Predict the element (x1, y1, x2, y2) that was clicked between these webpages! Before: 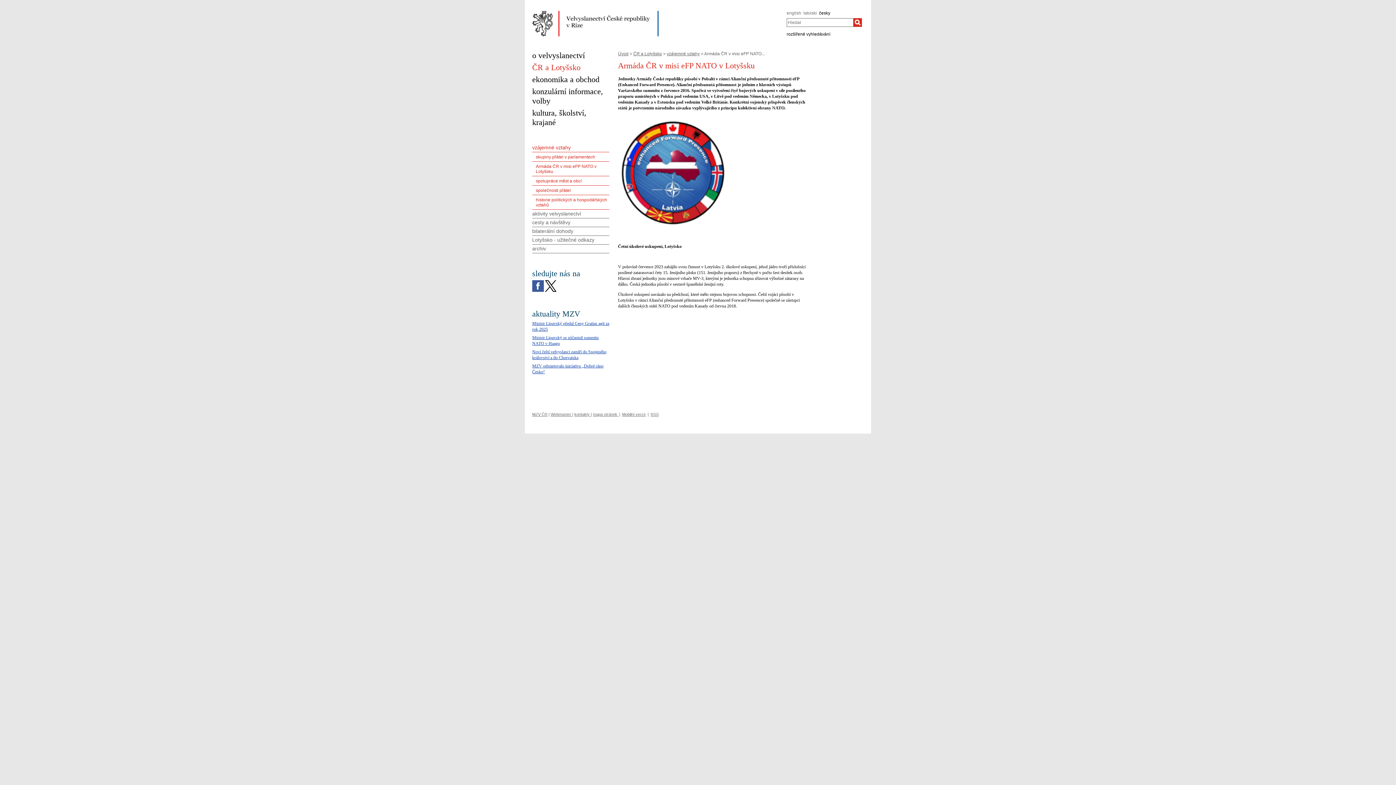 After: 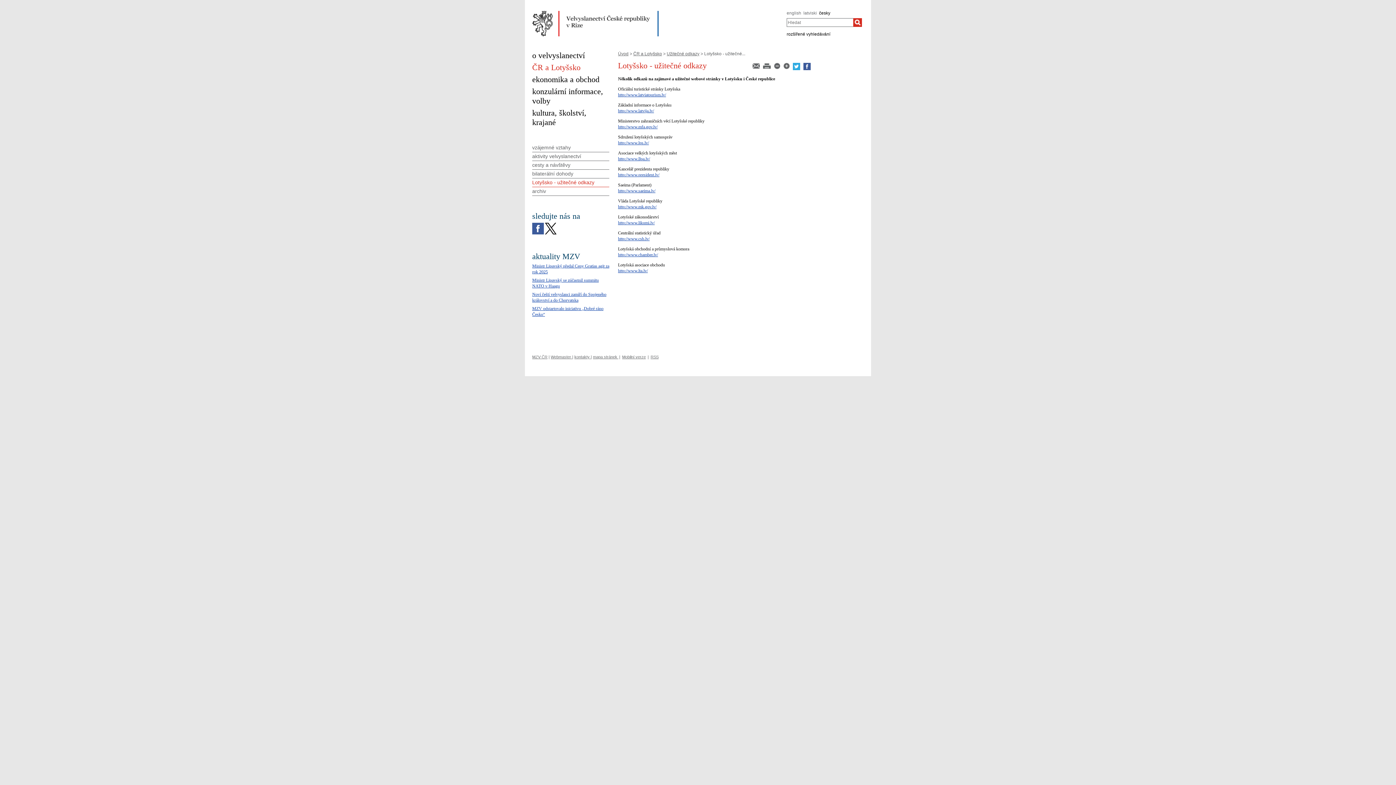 Action: label: Lotyšsko - užitečné odkazy bbox: (532, 236, 609, 244)